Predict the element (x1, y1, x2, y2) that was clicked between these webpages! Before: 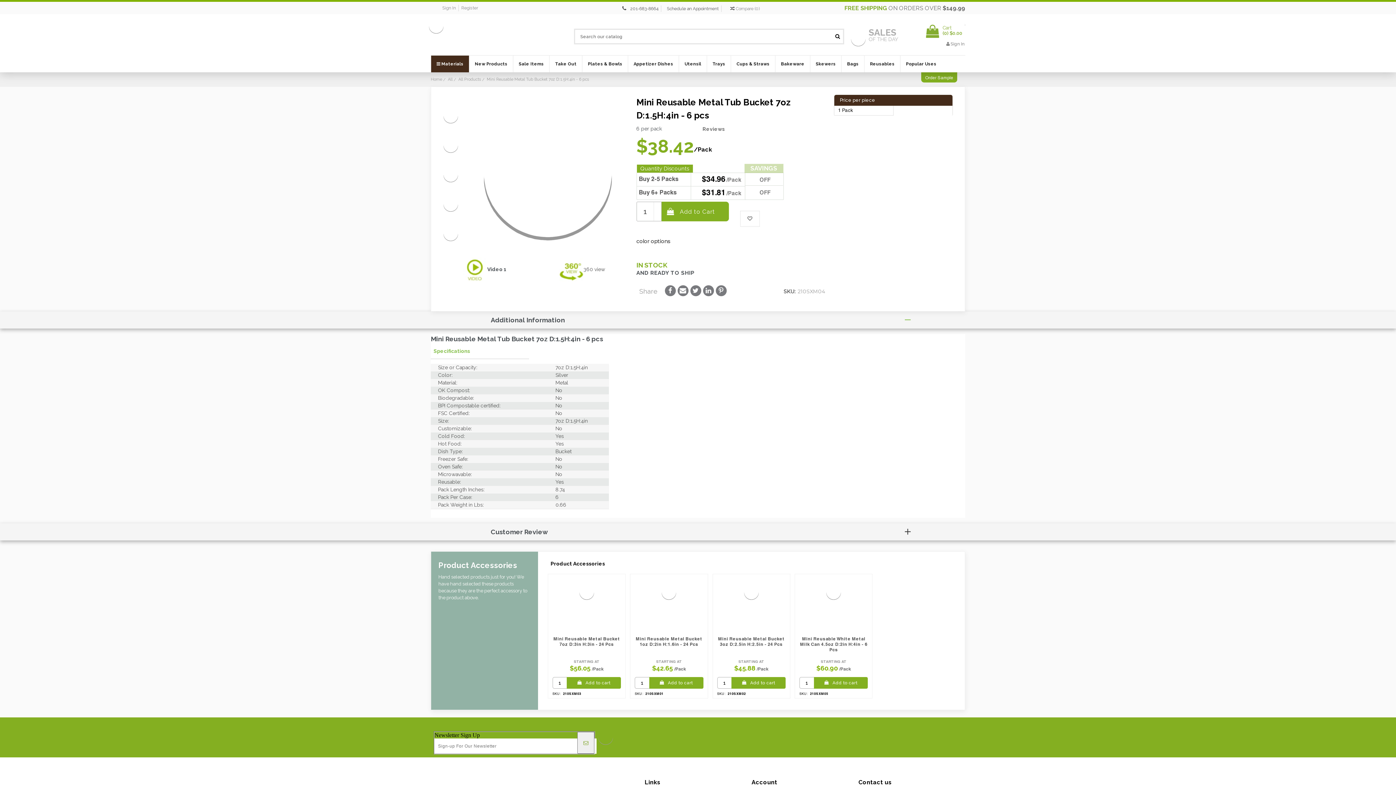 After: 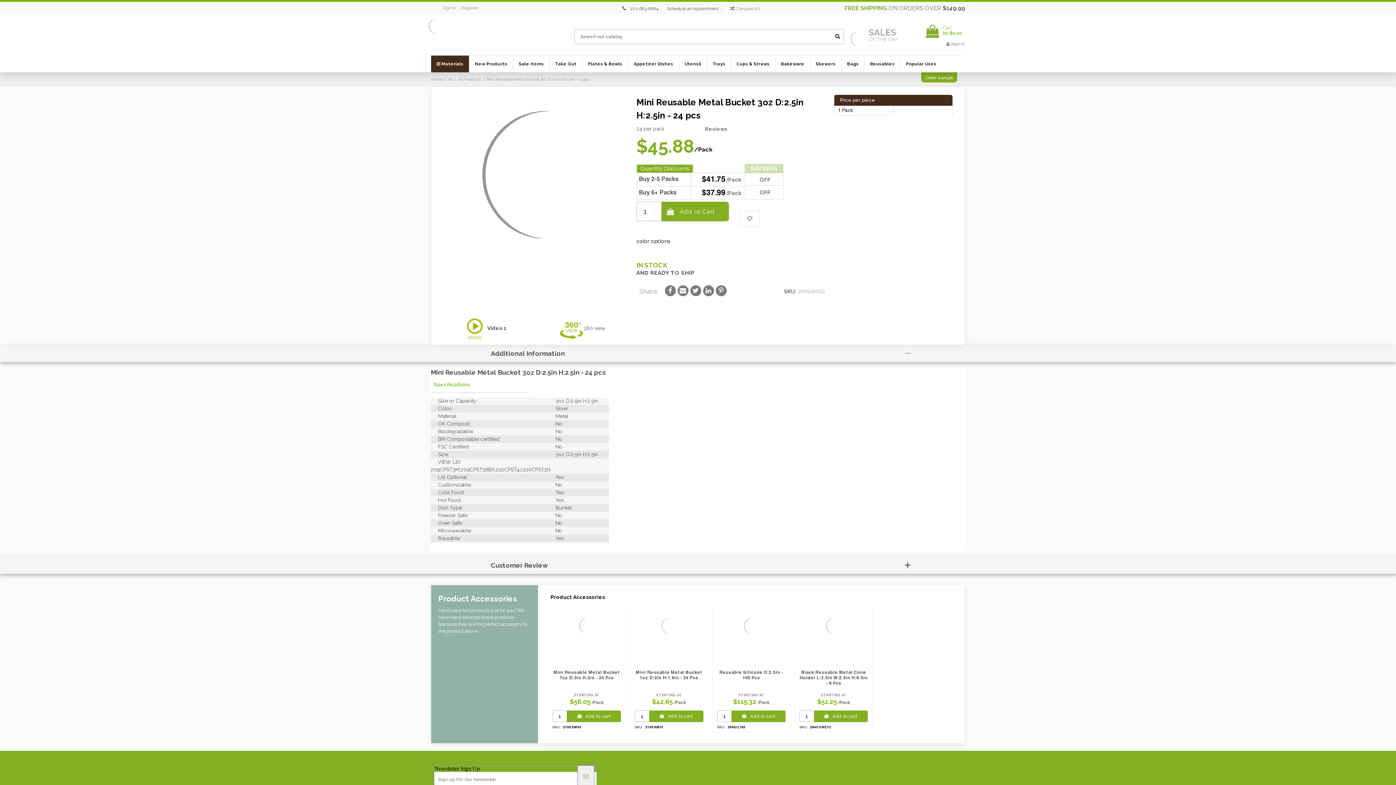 Action: label: Mini Reusable Metal Bucket 3oz D:2.5in H:2.5in - 24 Pcs bbox: (717, 636, 785, 657)